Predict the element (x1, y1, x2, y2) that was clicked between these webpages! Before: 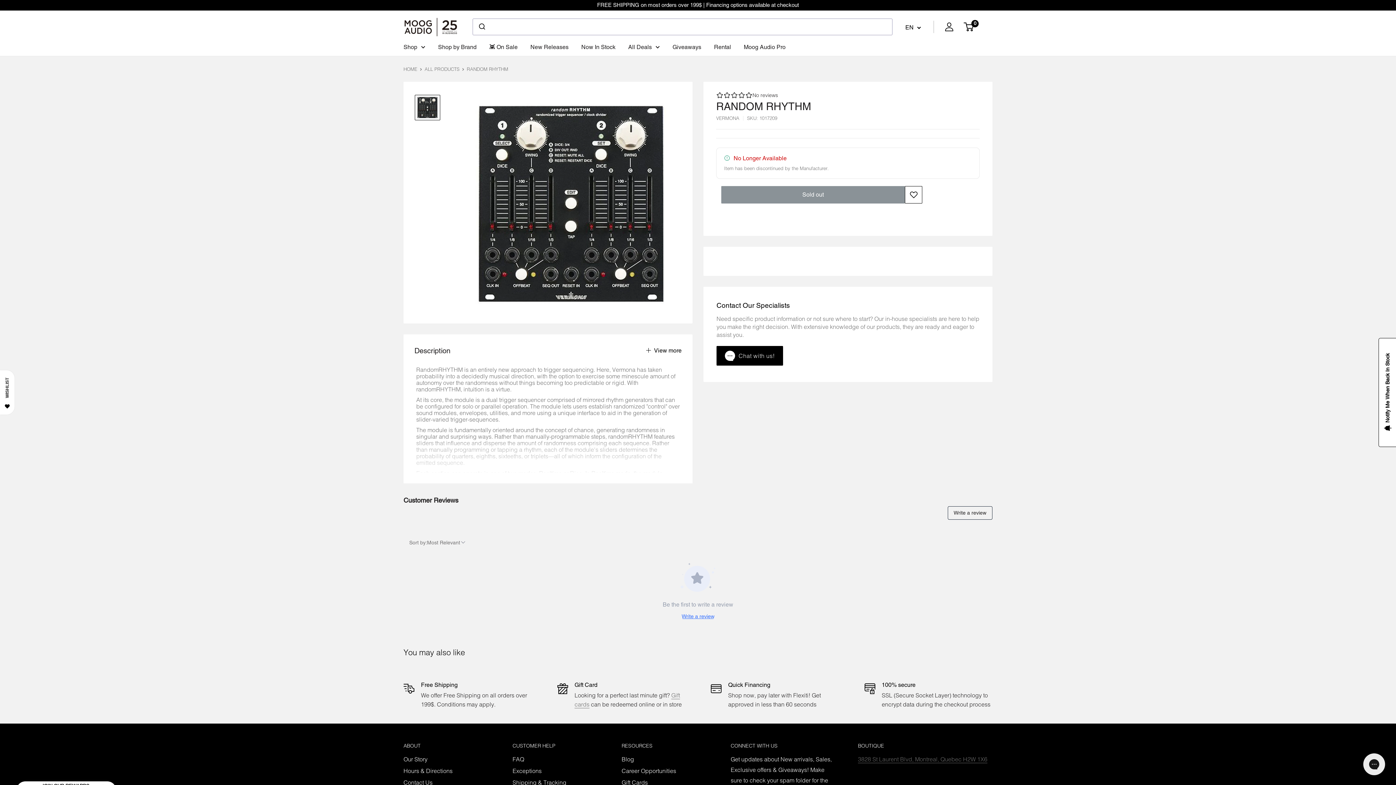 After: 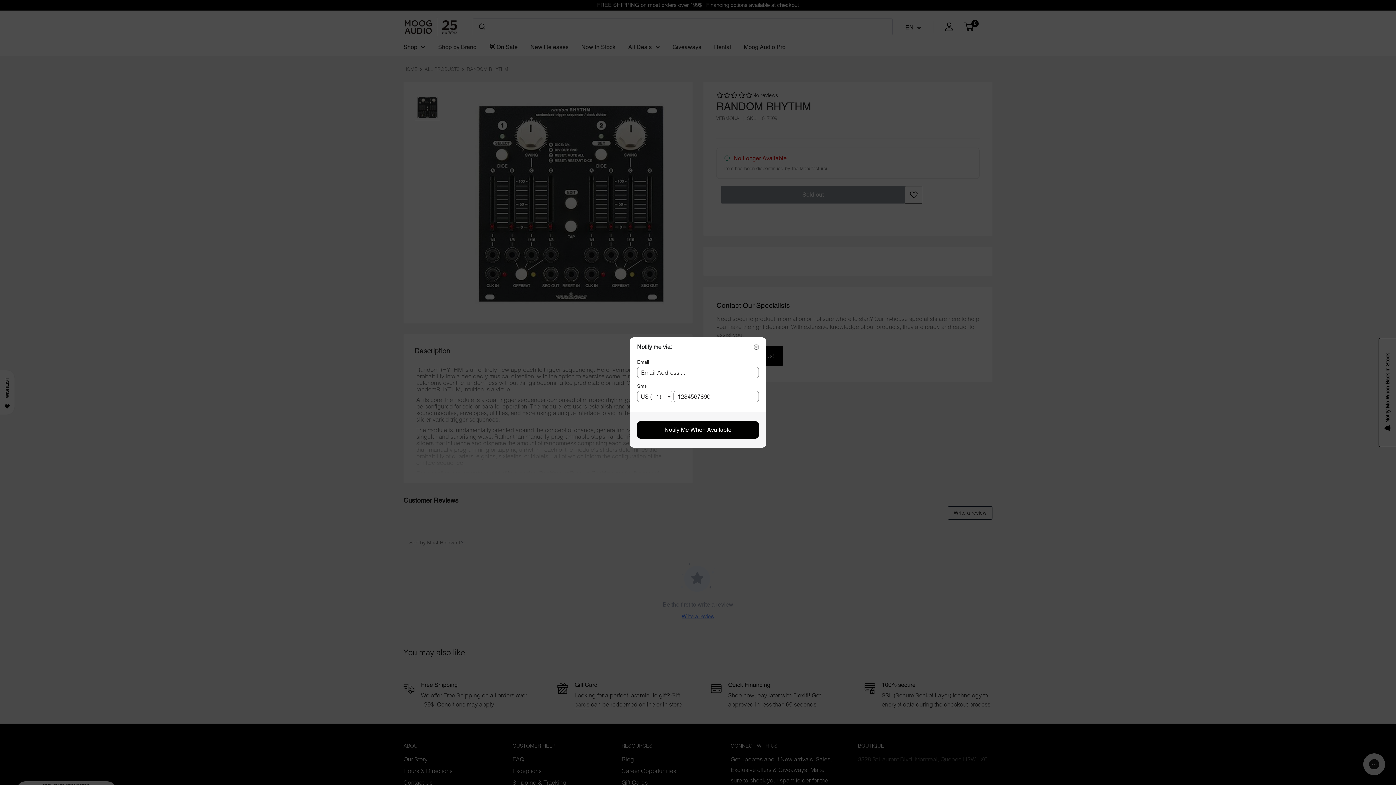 Action: bbox: (1378, 338, 1397, 447) label: Notify Me When Back In Stock